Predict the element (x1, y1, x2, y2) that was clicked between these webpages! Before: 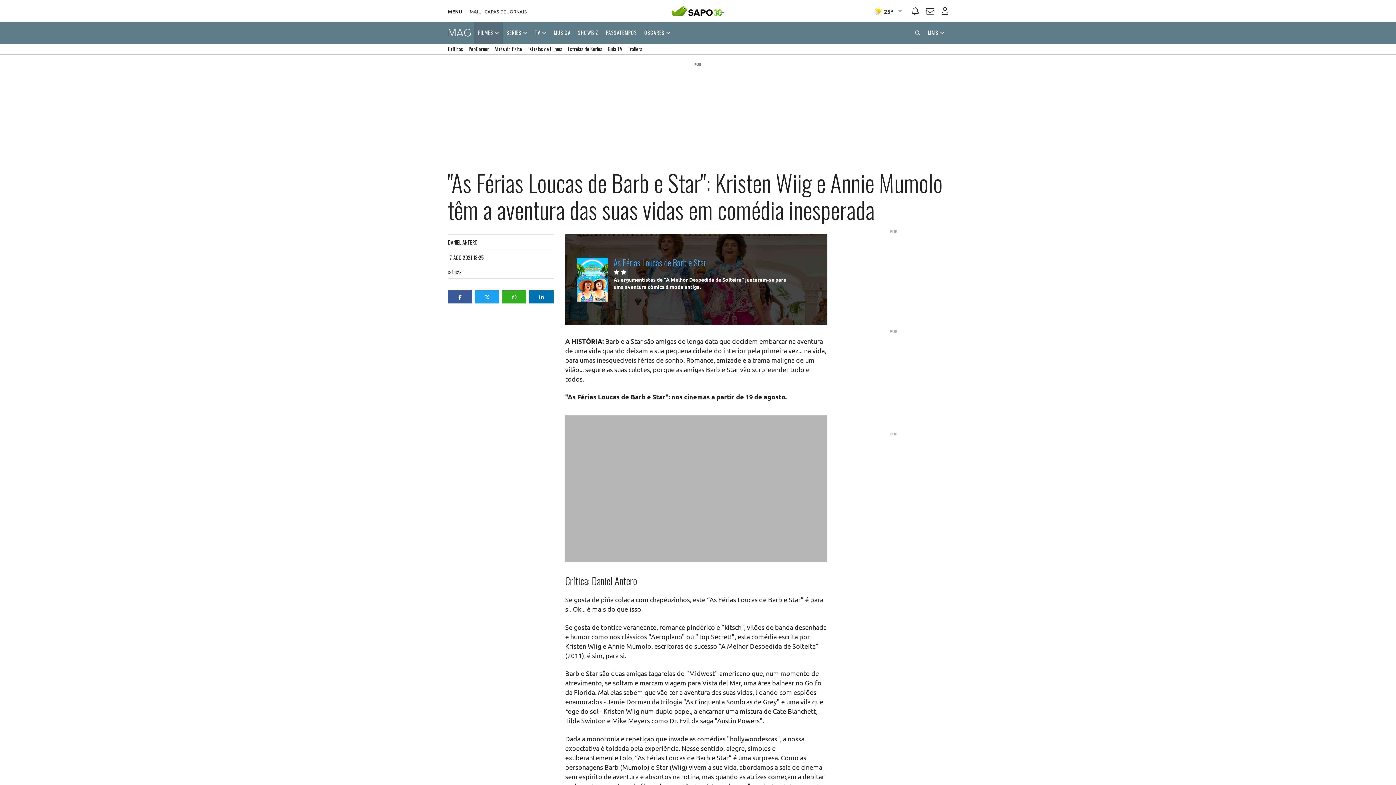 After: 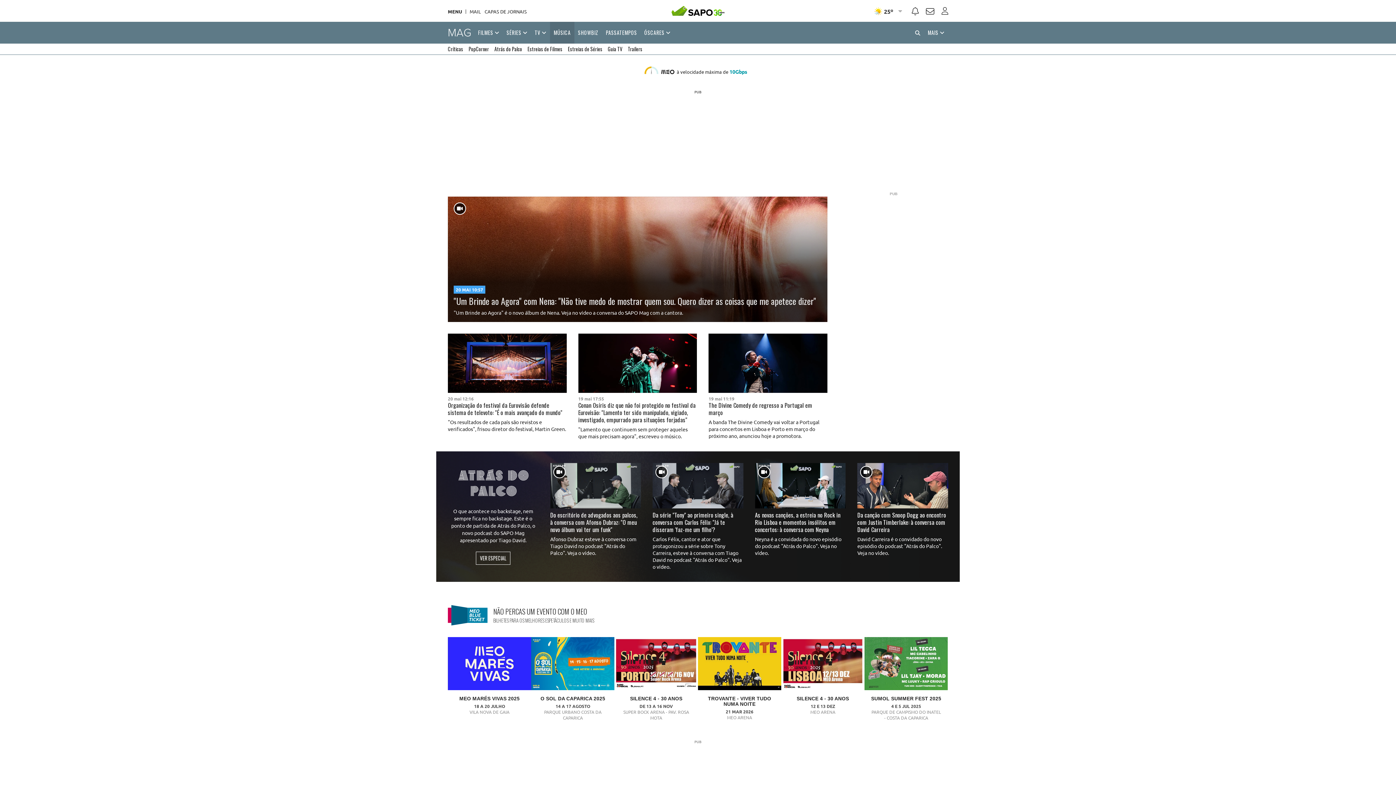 Action: label: MÚSICA bbox: (550, 21, 574, 43)